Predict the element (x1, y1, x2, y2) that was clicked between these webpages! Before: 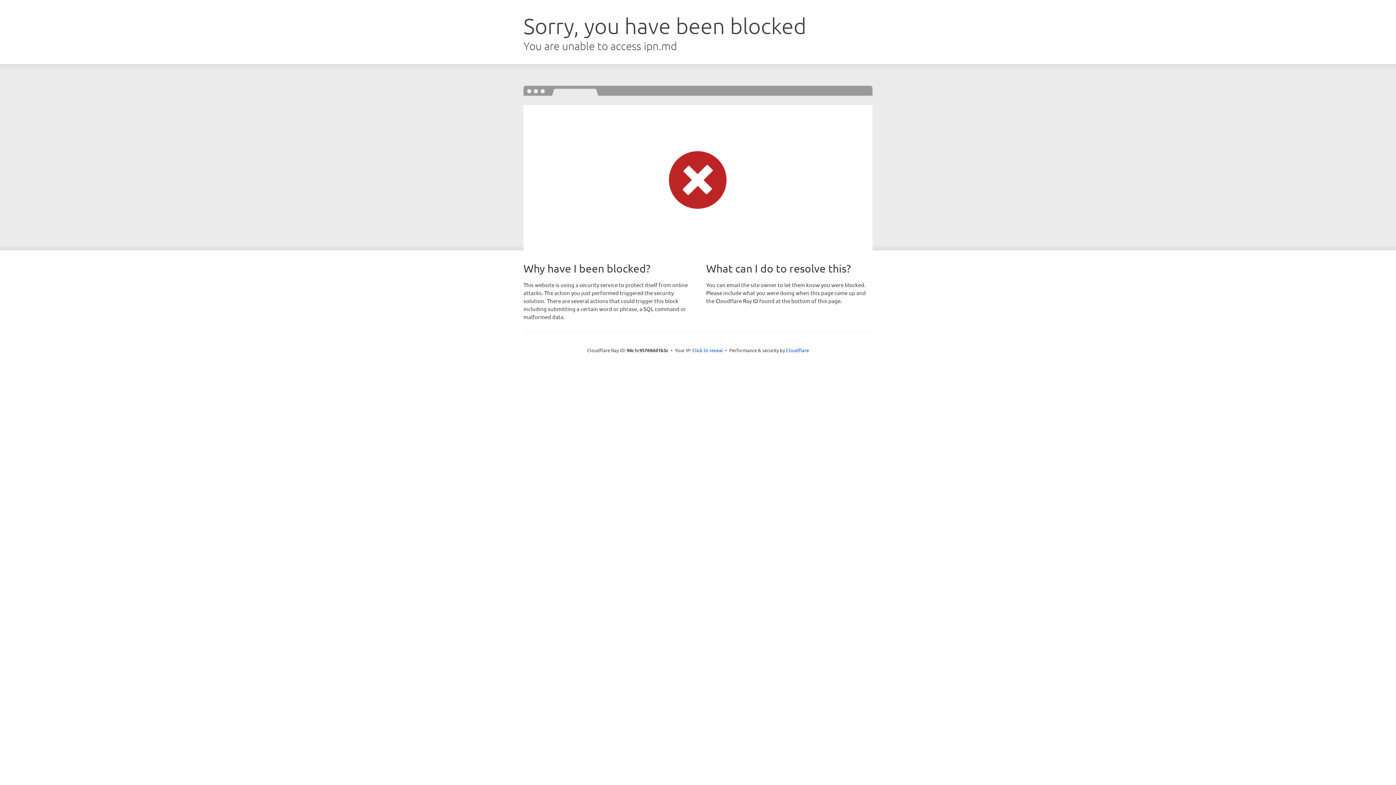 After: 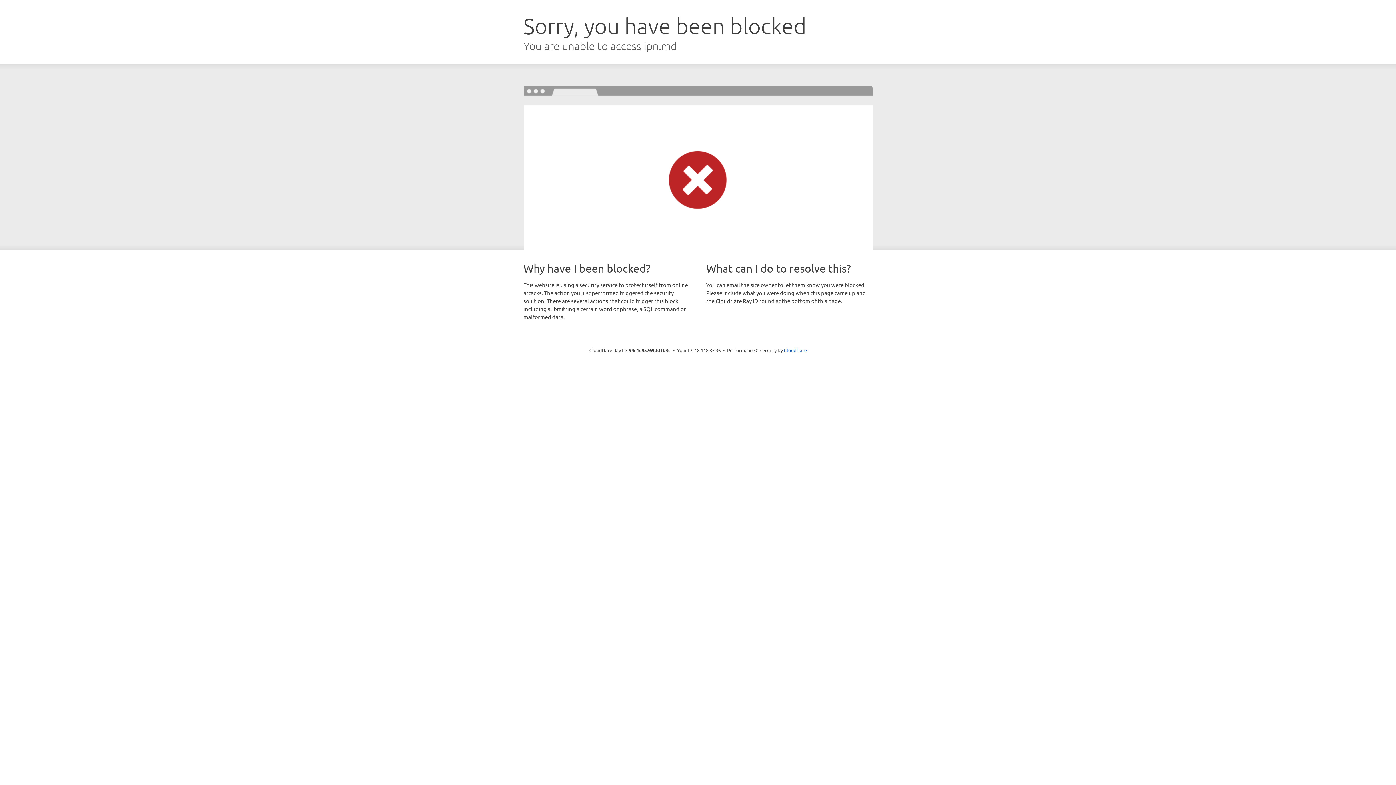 Action: label: Click to reveal bbox: (692, 346, 723, 353)